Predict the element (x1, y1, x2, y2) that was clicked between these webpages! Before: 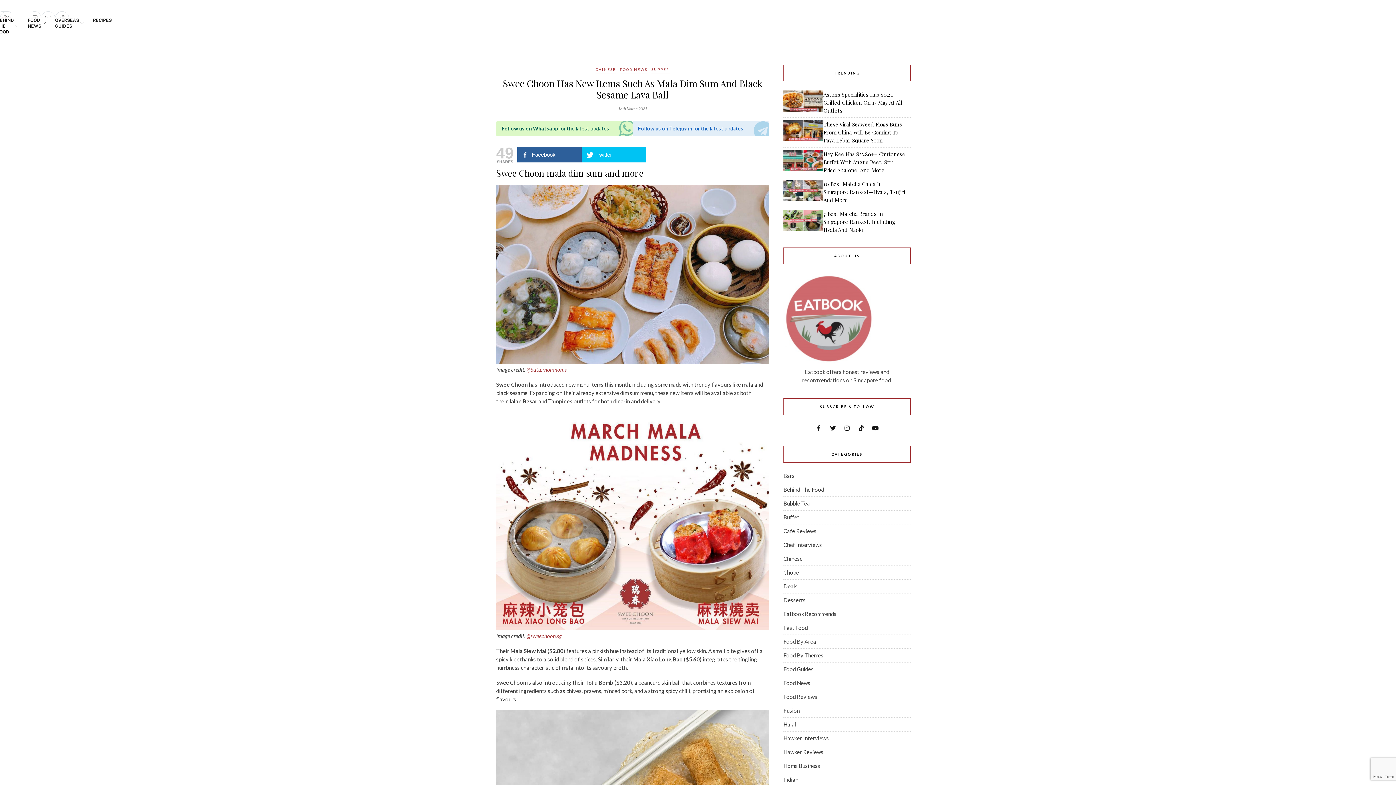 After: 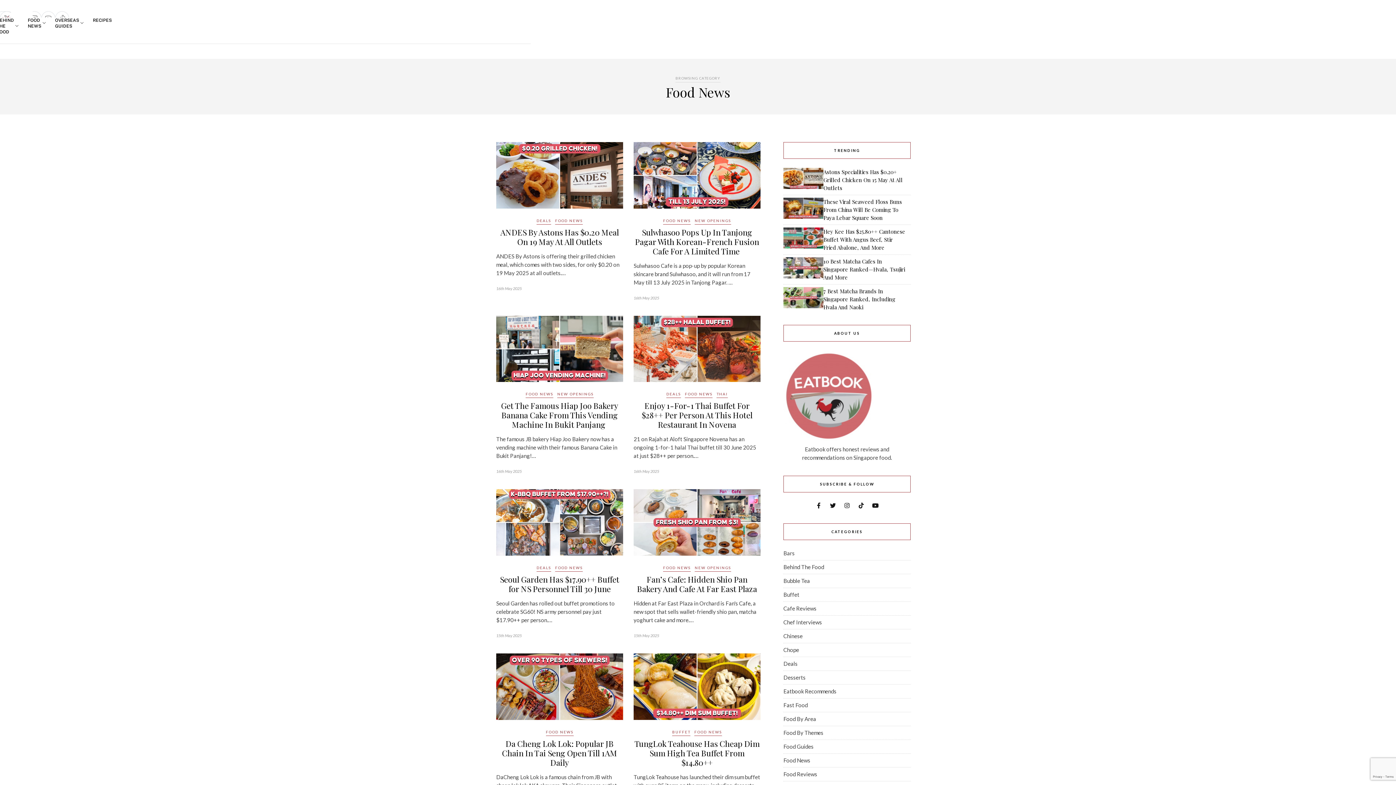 Action: label: FOOD NEWS bbox: (620, 66, 647, 73)